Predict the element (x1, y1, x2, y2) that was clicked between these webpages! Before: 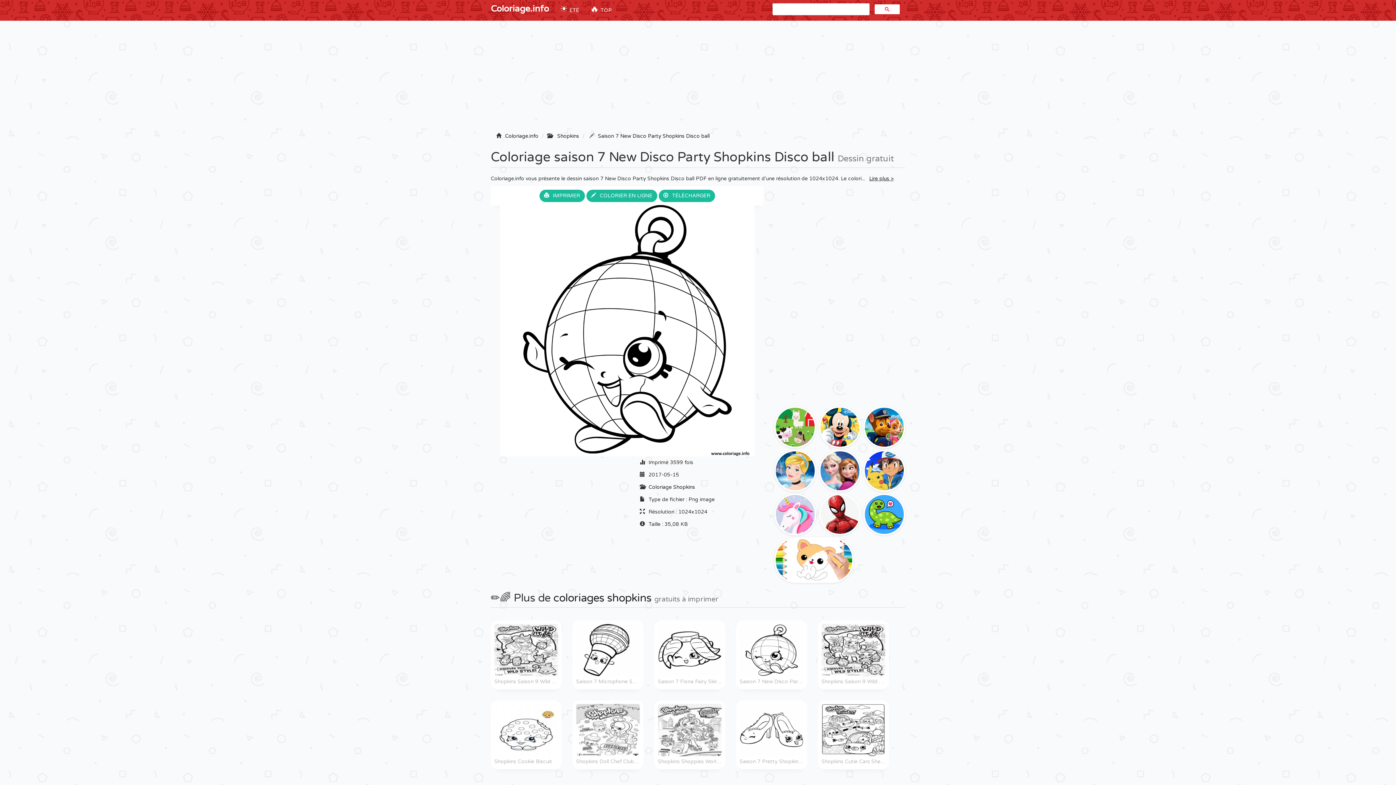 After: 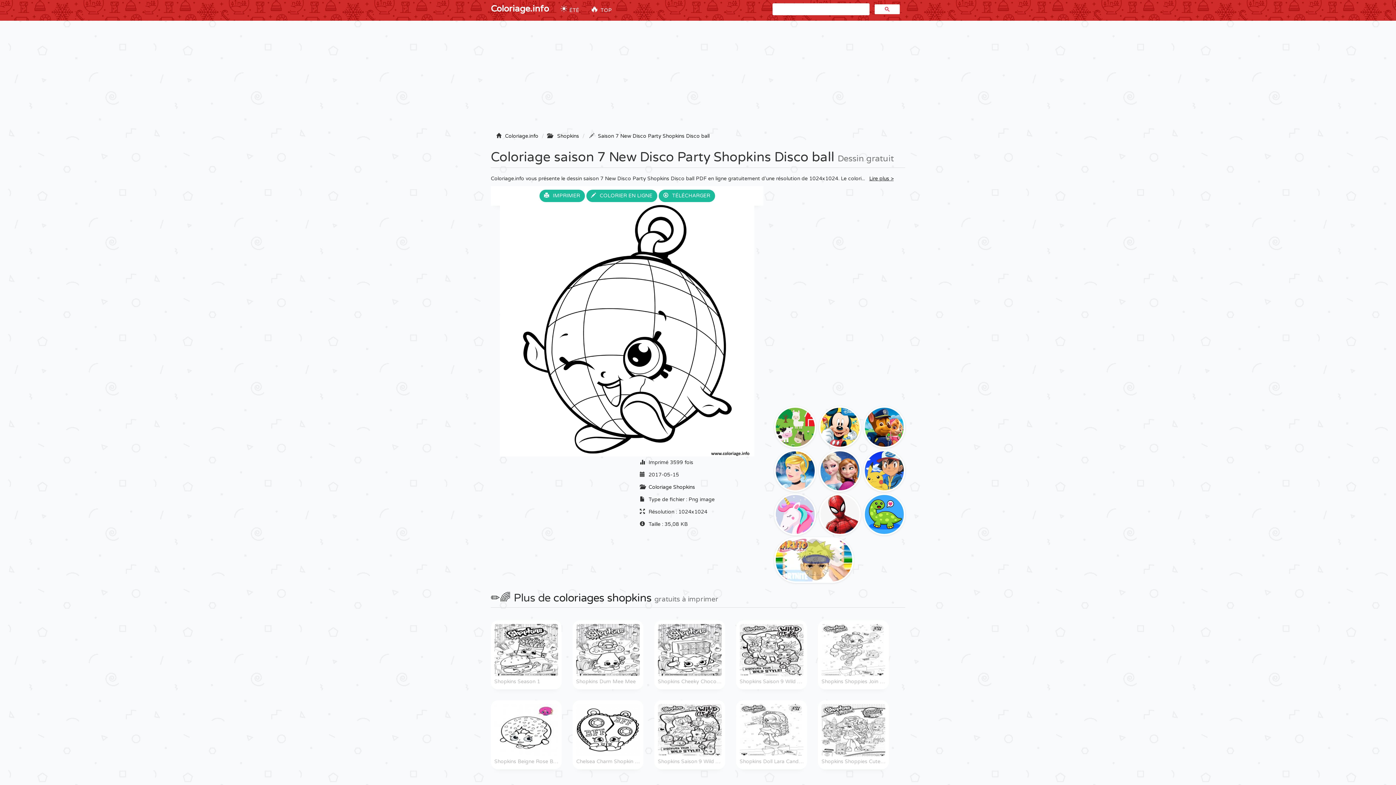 Action: label: Saison 7 New Disco Party Shopkins Disco Ball bbox: (740, 624, 803, 685)